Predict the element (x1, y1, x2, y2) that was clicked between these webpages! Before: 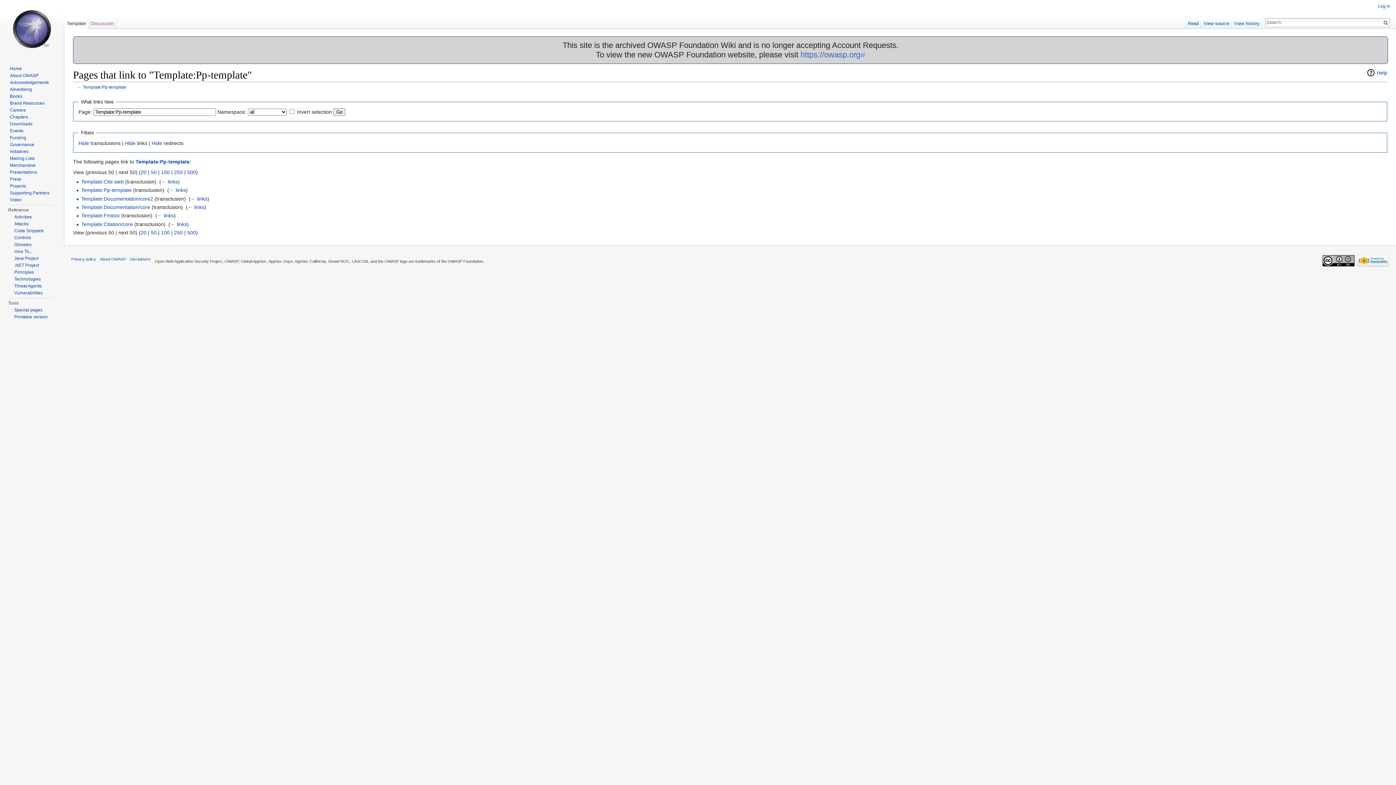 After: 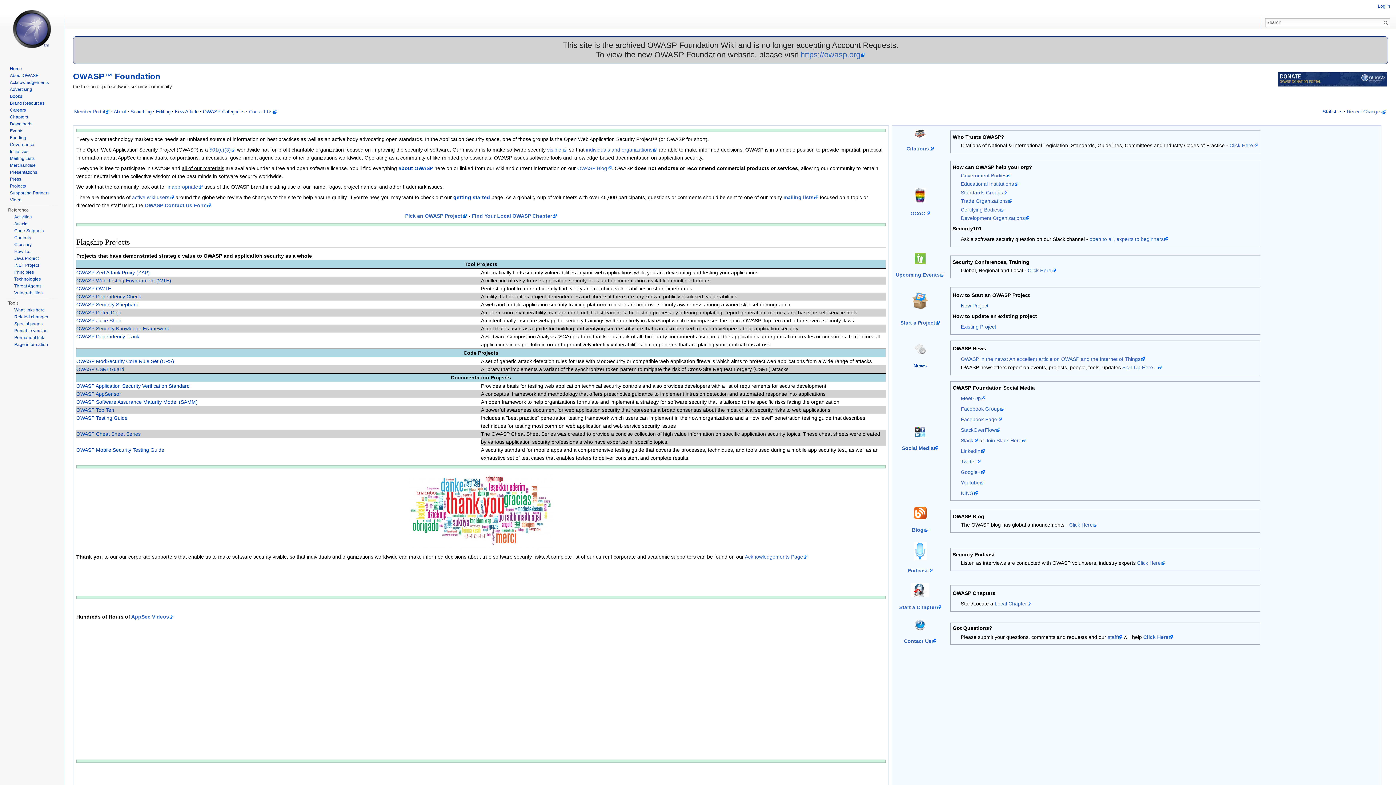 Action: label: Home bbox: (9, 66, 21, 71)